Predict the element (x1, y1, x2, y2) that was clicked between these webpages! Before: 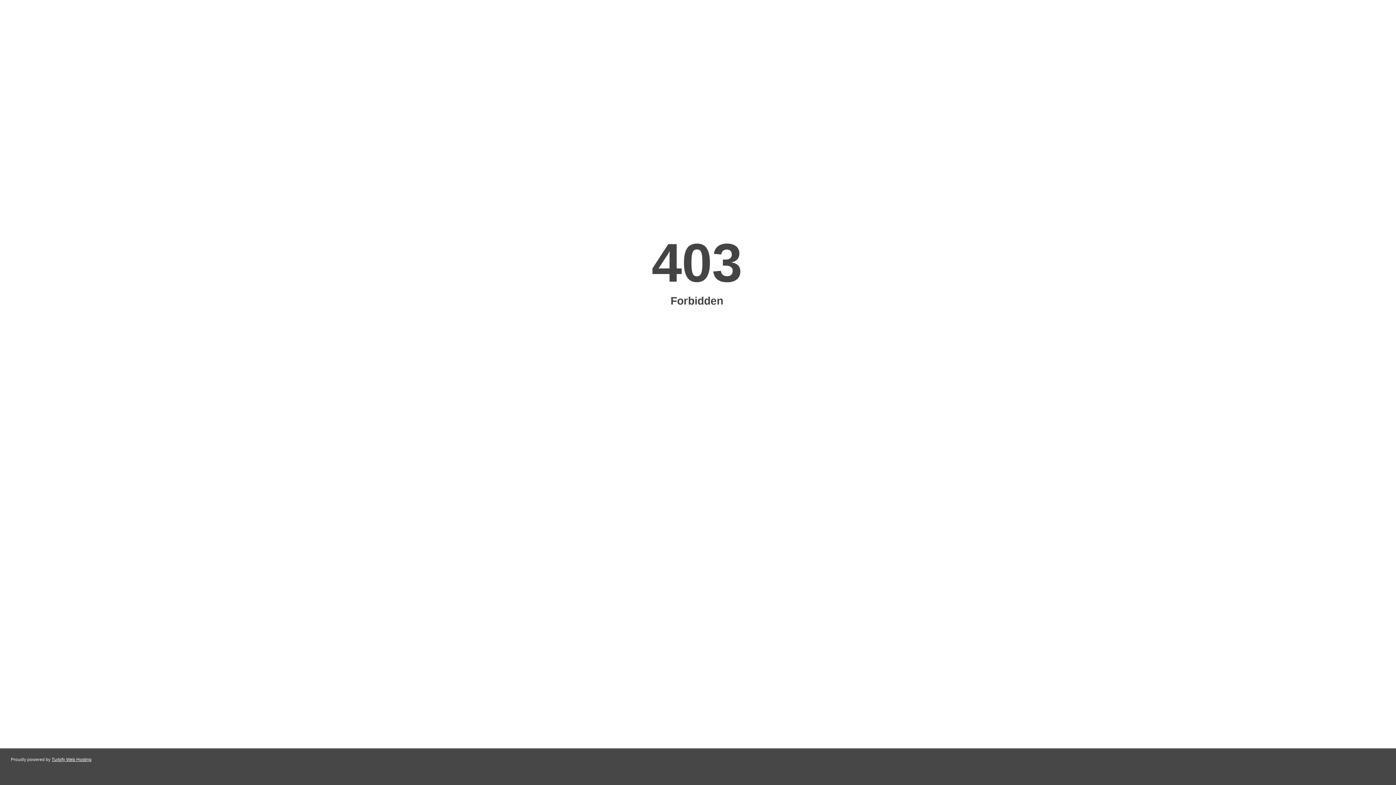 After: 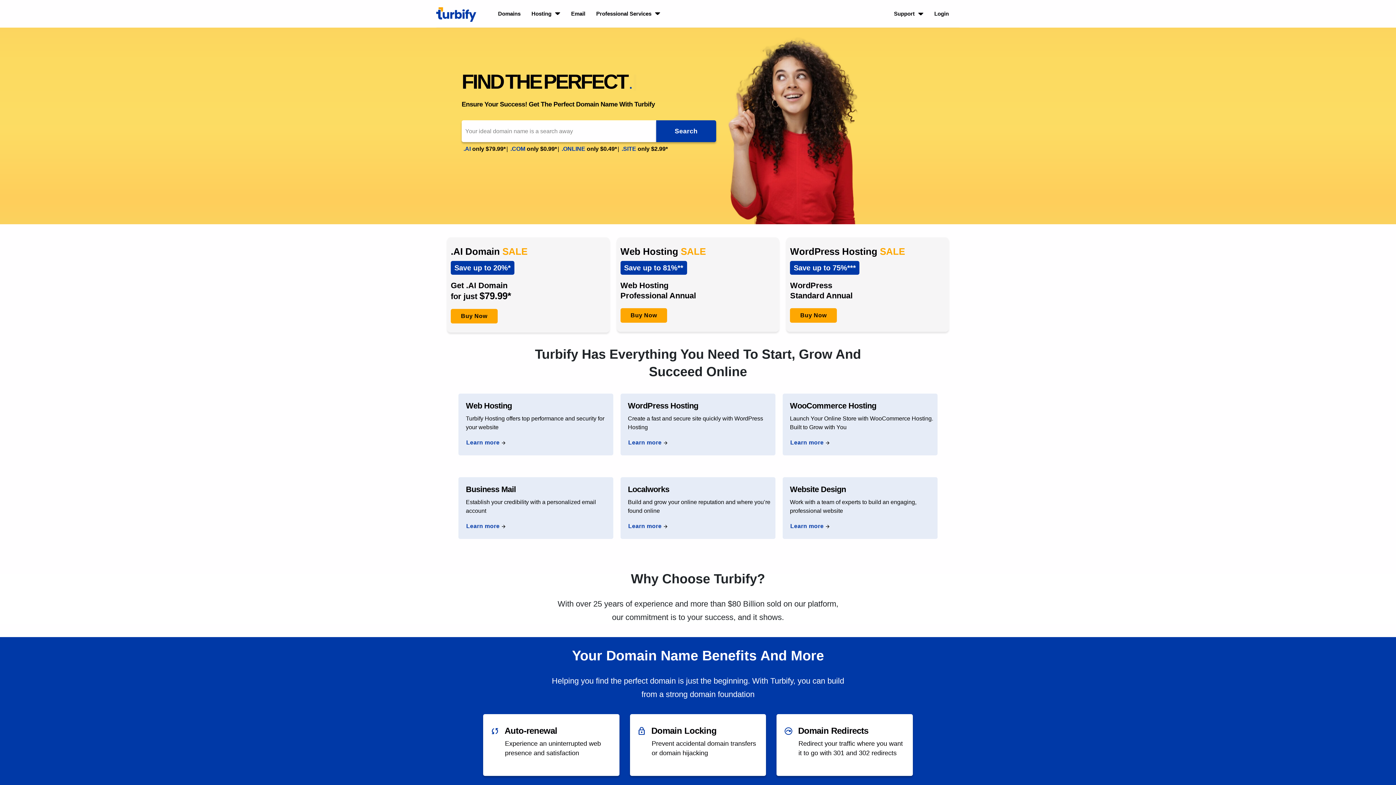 Action: bbox: (51, 757, 91, 762) label: Turbify Web Hosting